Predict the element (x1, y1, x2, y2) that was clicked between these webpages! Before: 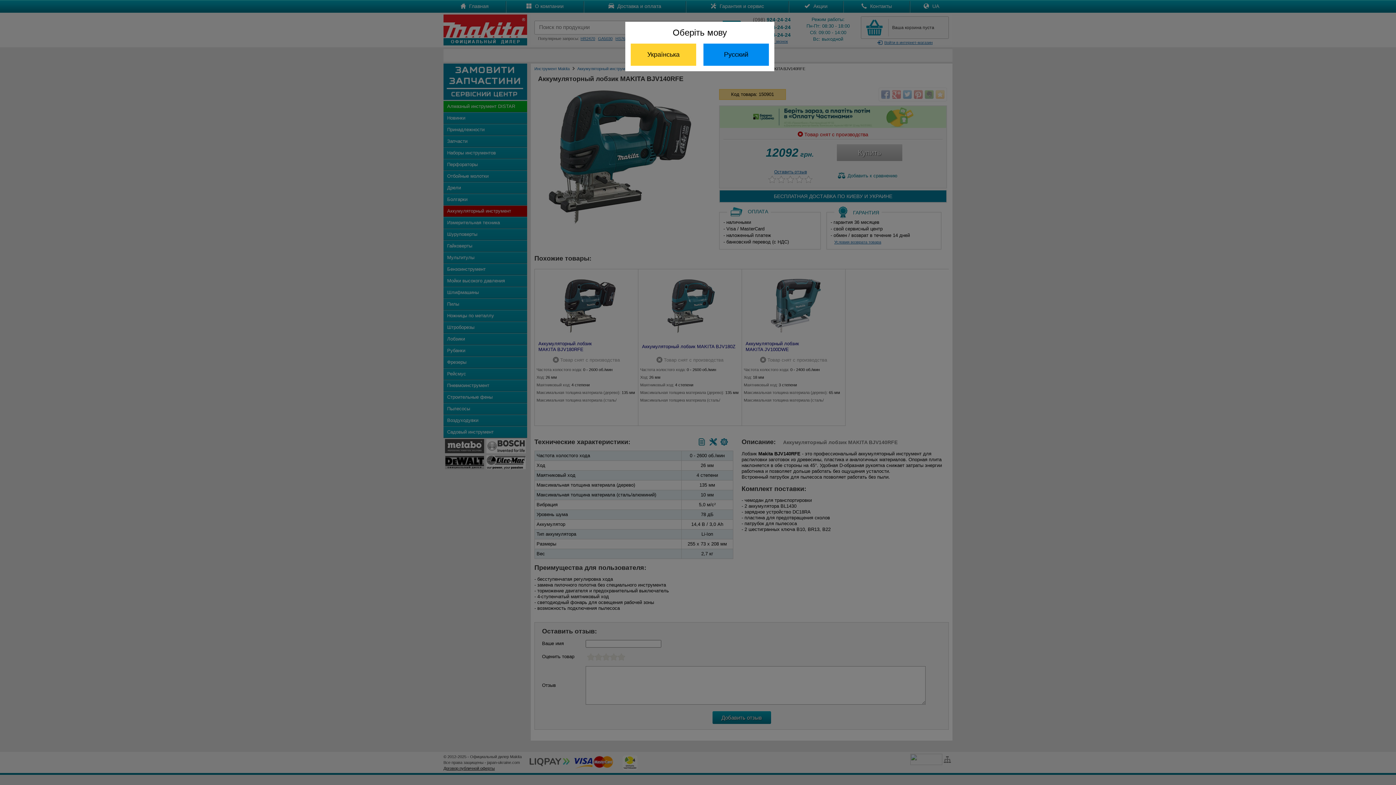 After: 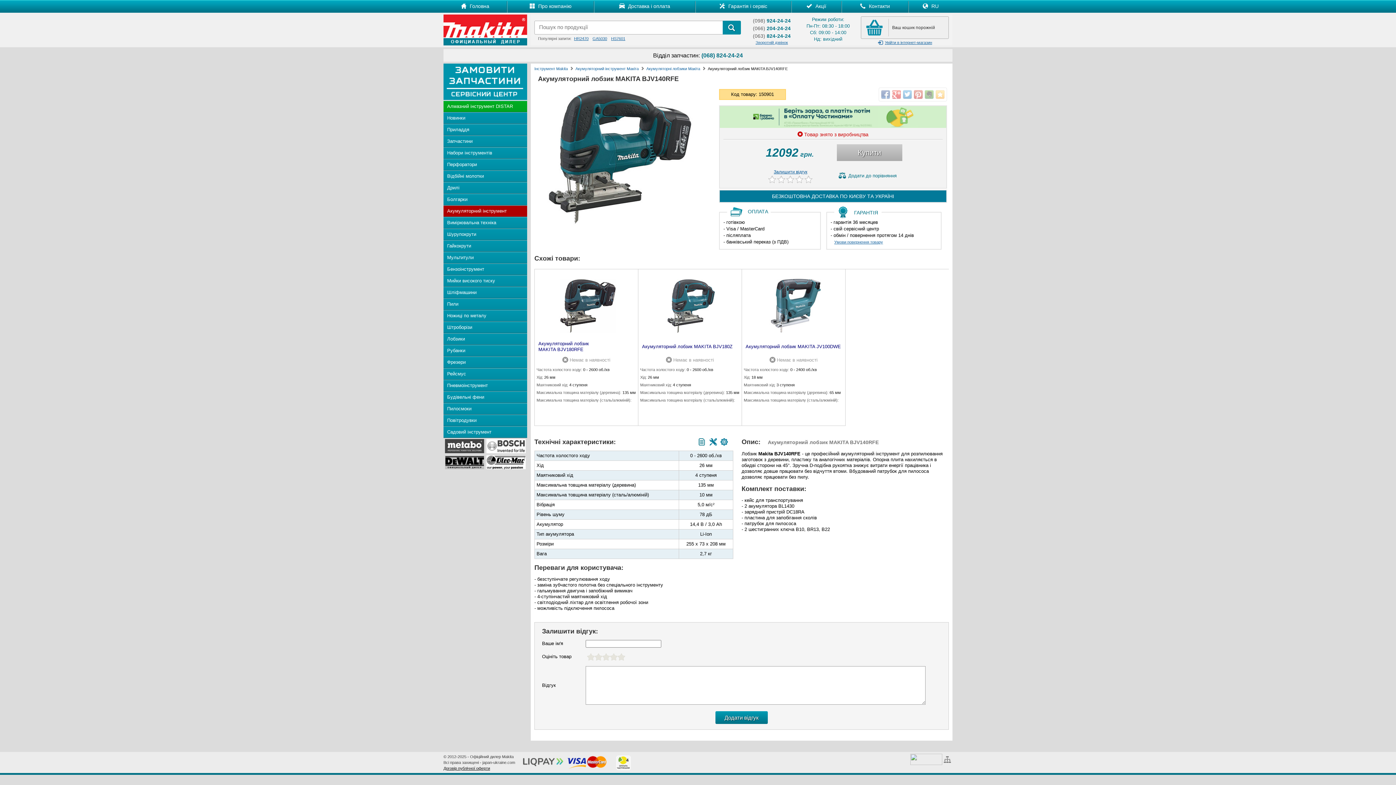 Action: bbox: (630, 43, 696, 65) label: Українська